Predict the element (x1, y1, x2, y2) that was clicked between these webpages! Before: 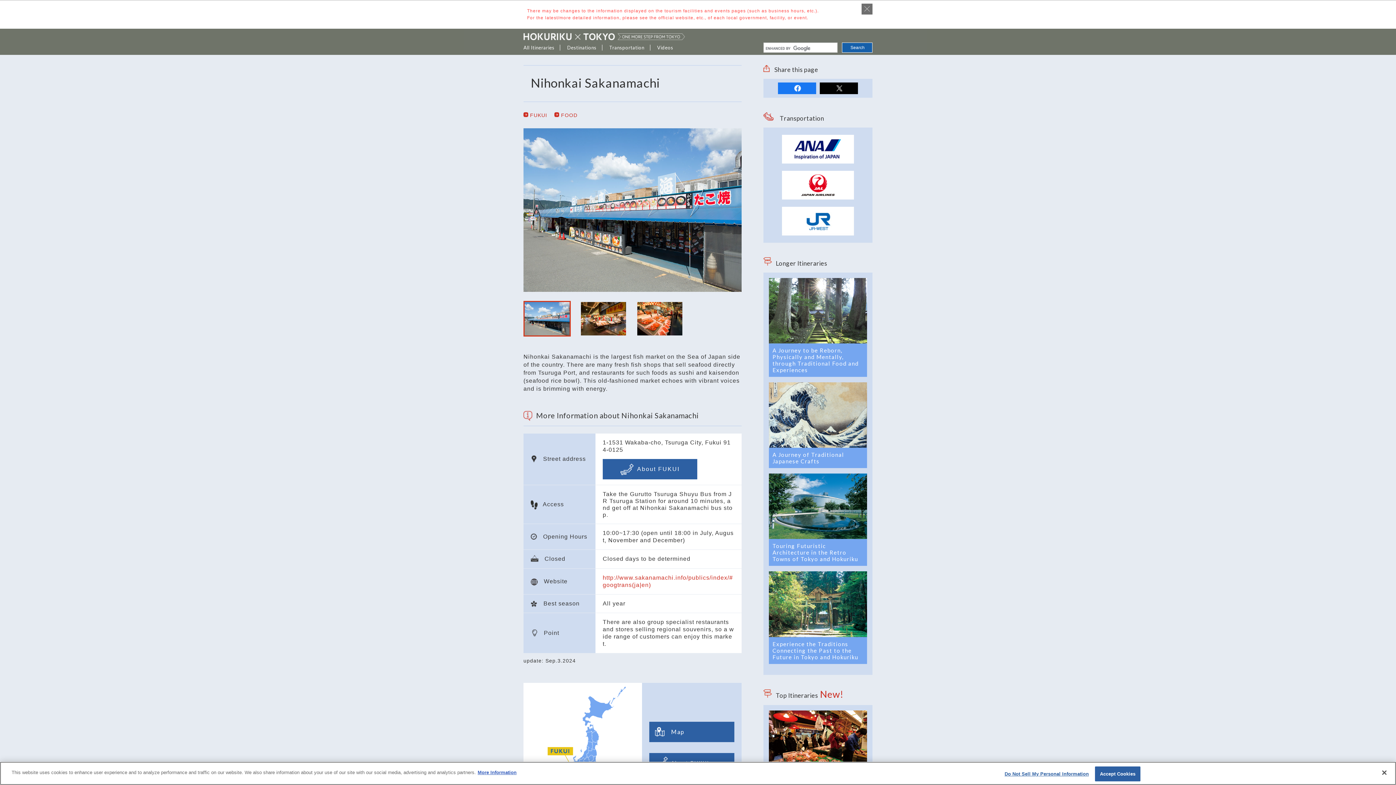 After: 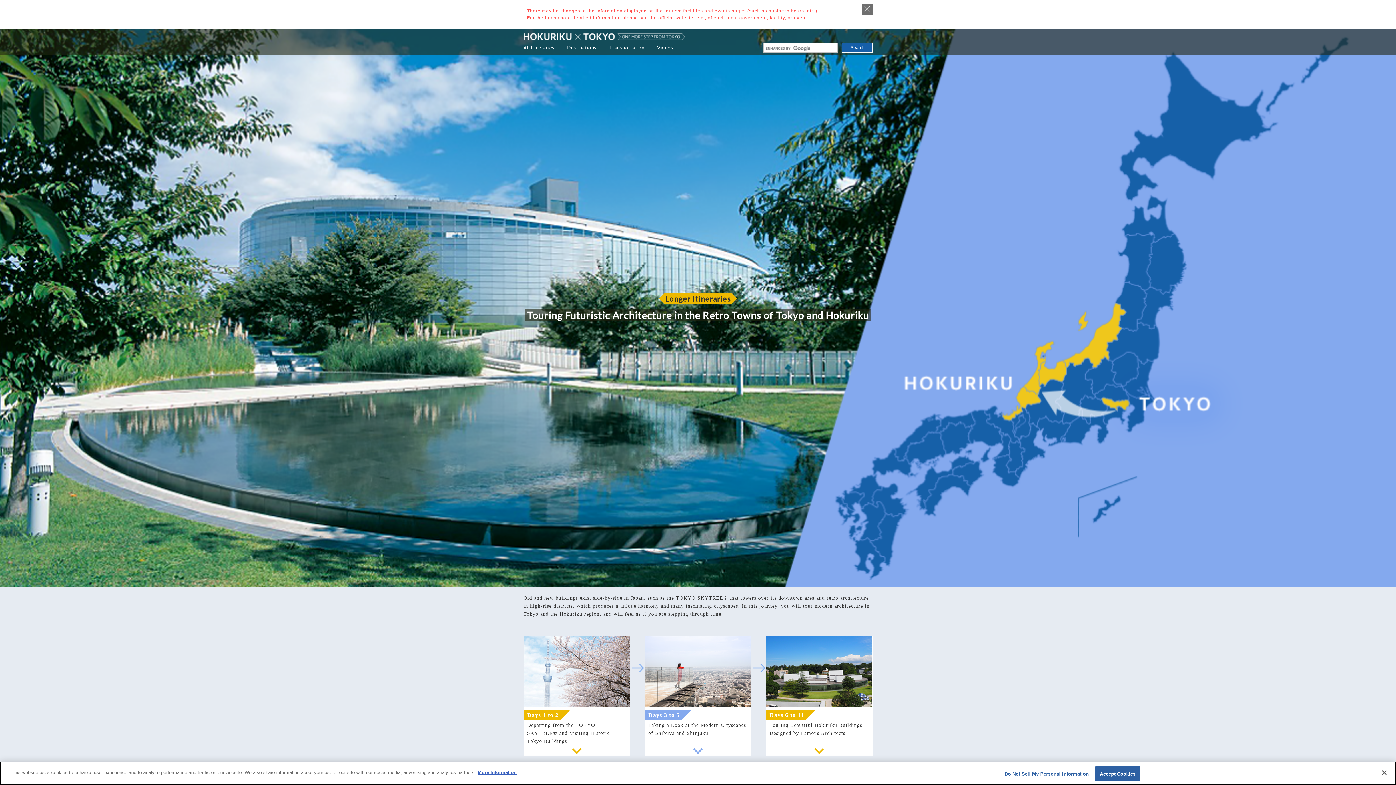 Action: label: Touring Futuristic Architecture in the Retro Towns of Tokyo and Hokuriku bbox: (769, 473, 867, 566)